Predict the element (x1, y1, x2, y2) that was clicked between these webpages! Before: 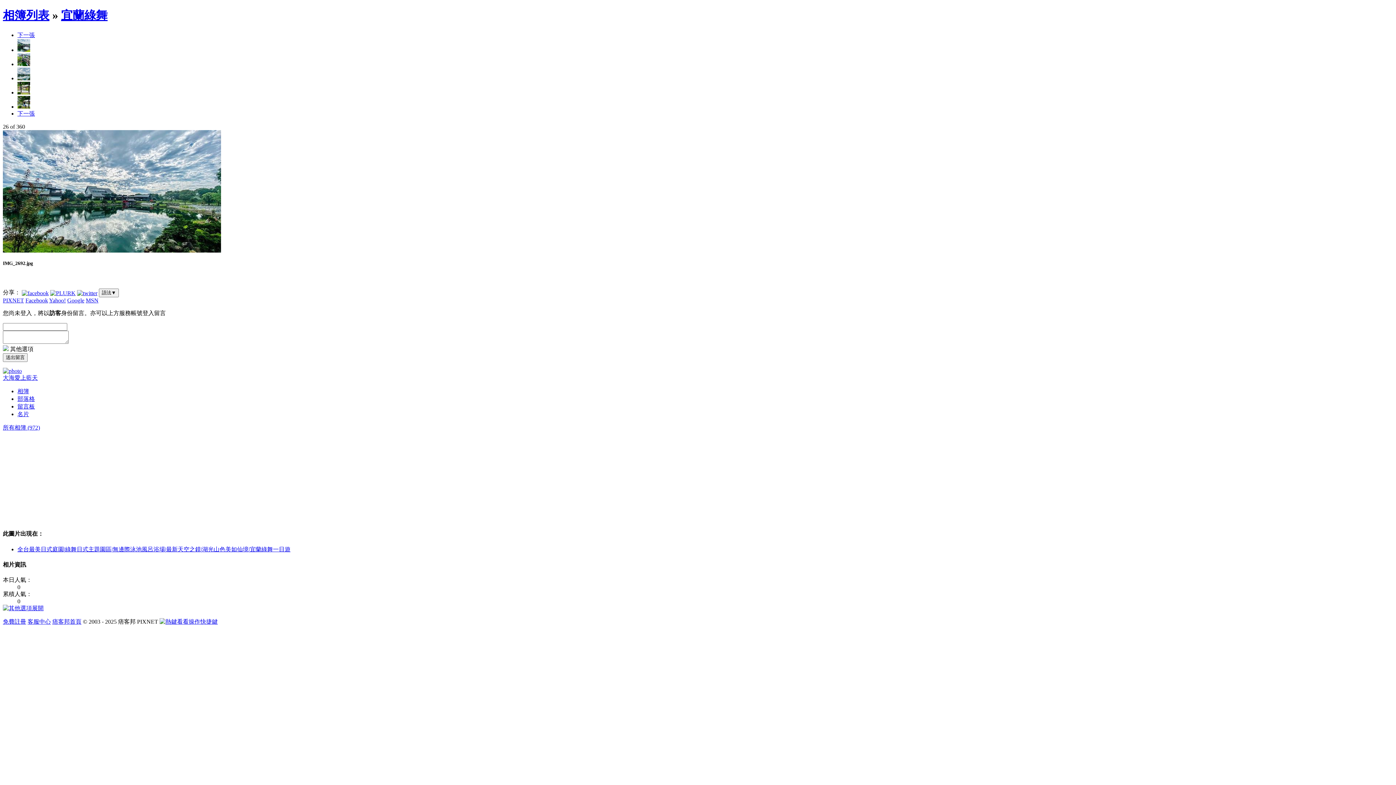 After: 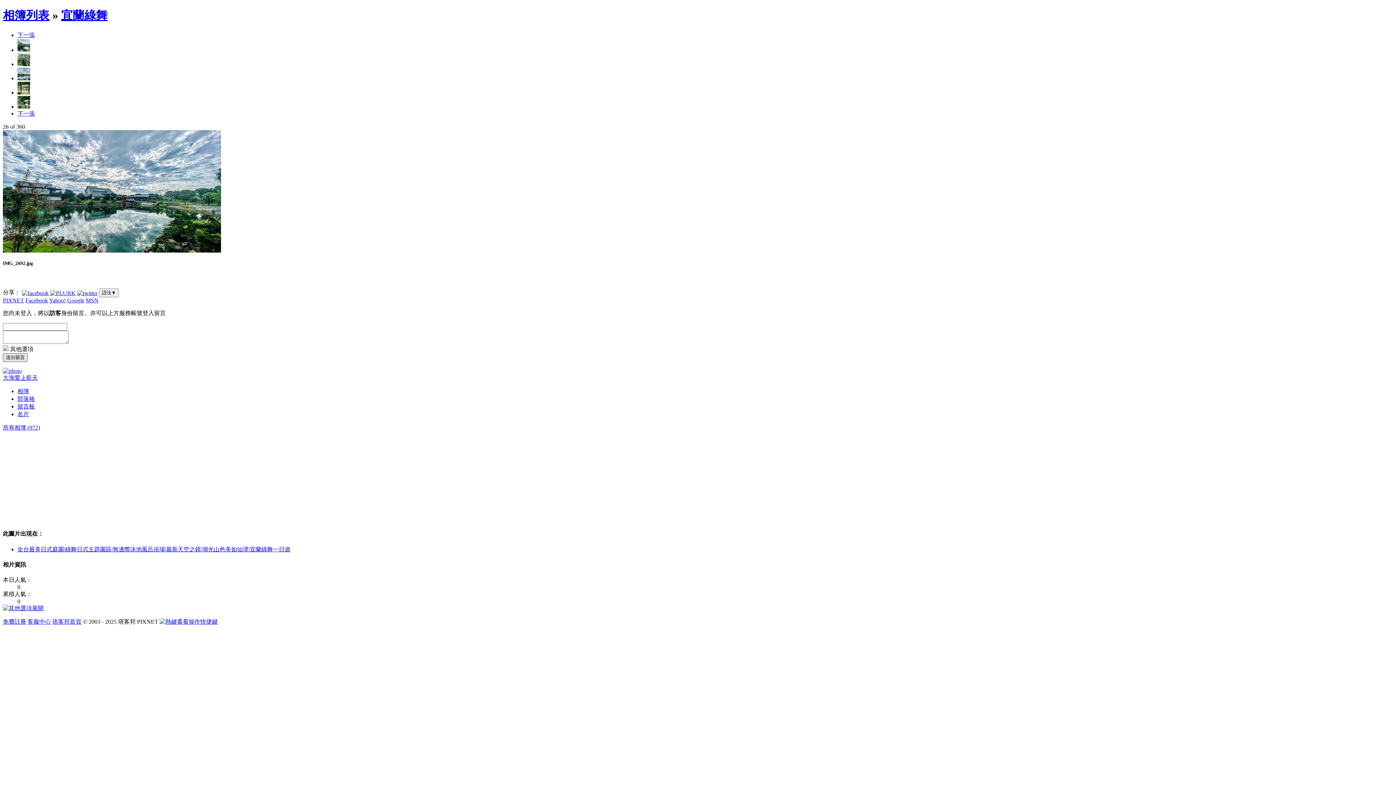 Action: bbox: (2, 353, 27, 362) label: 送出留言